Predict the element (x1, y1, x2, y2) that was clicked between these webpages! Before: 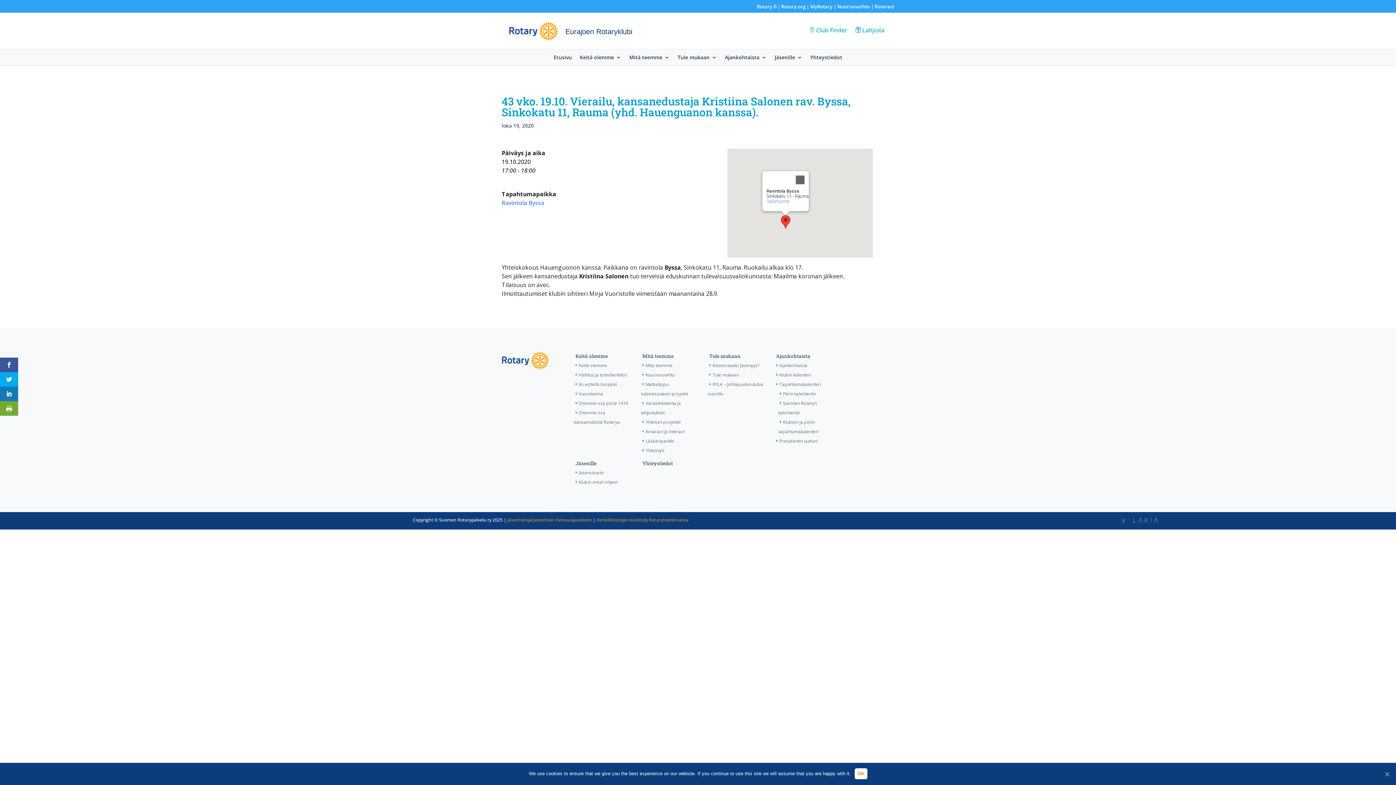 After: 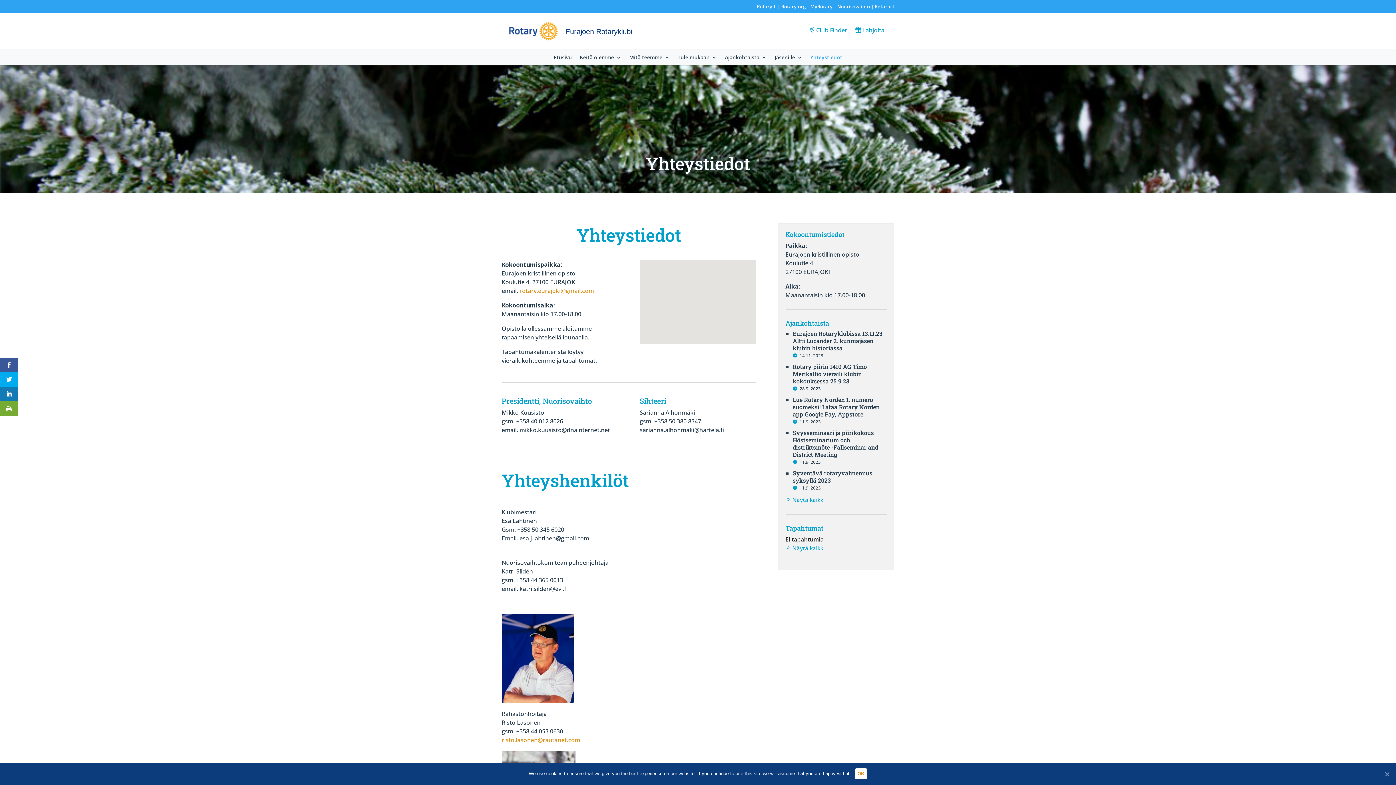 Action: label: Yhteystiedot bbox: (642, 460, 673, 467)